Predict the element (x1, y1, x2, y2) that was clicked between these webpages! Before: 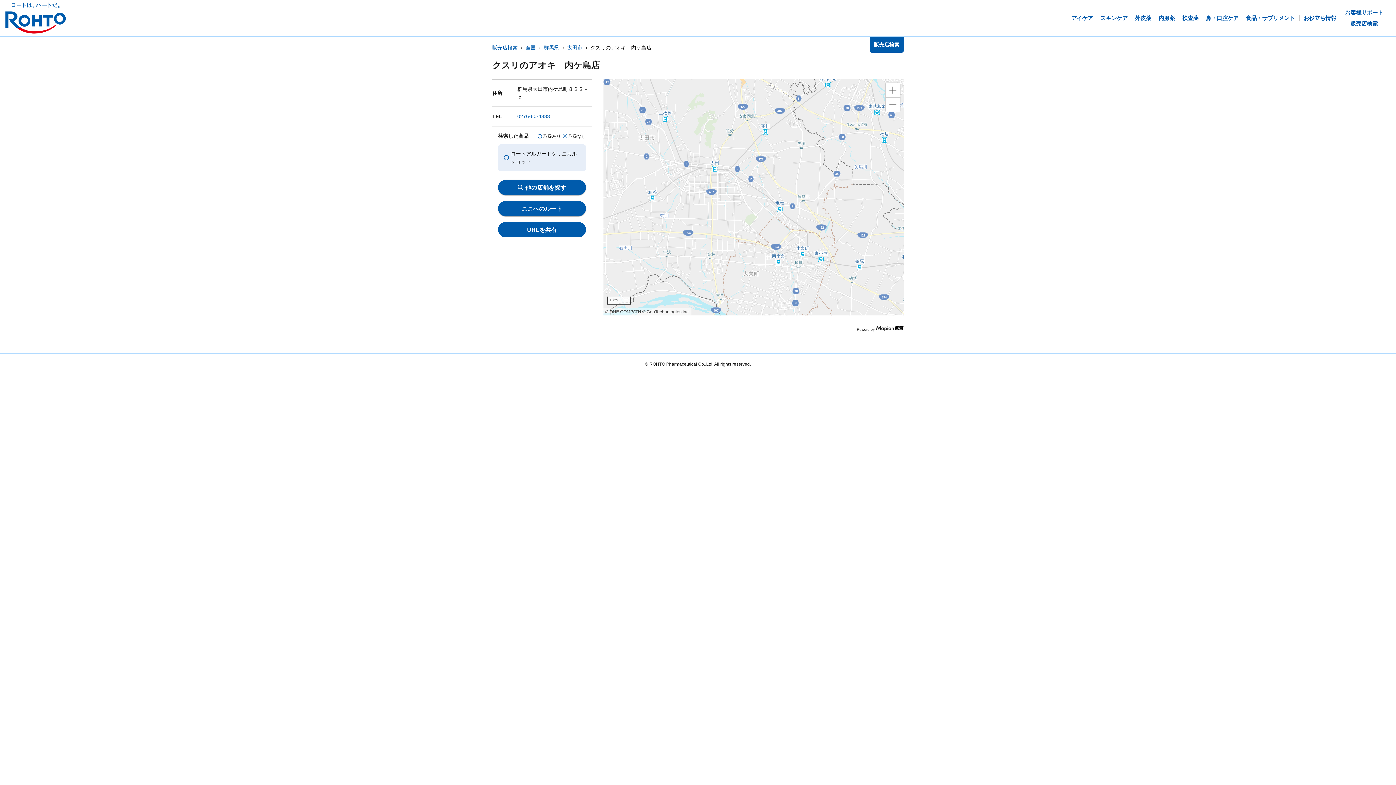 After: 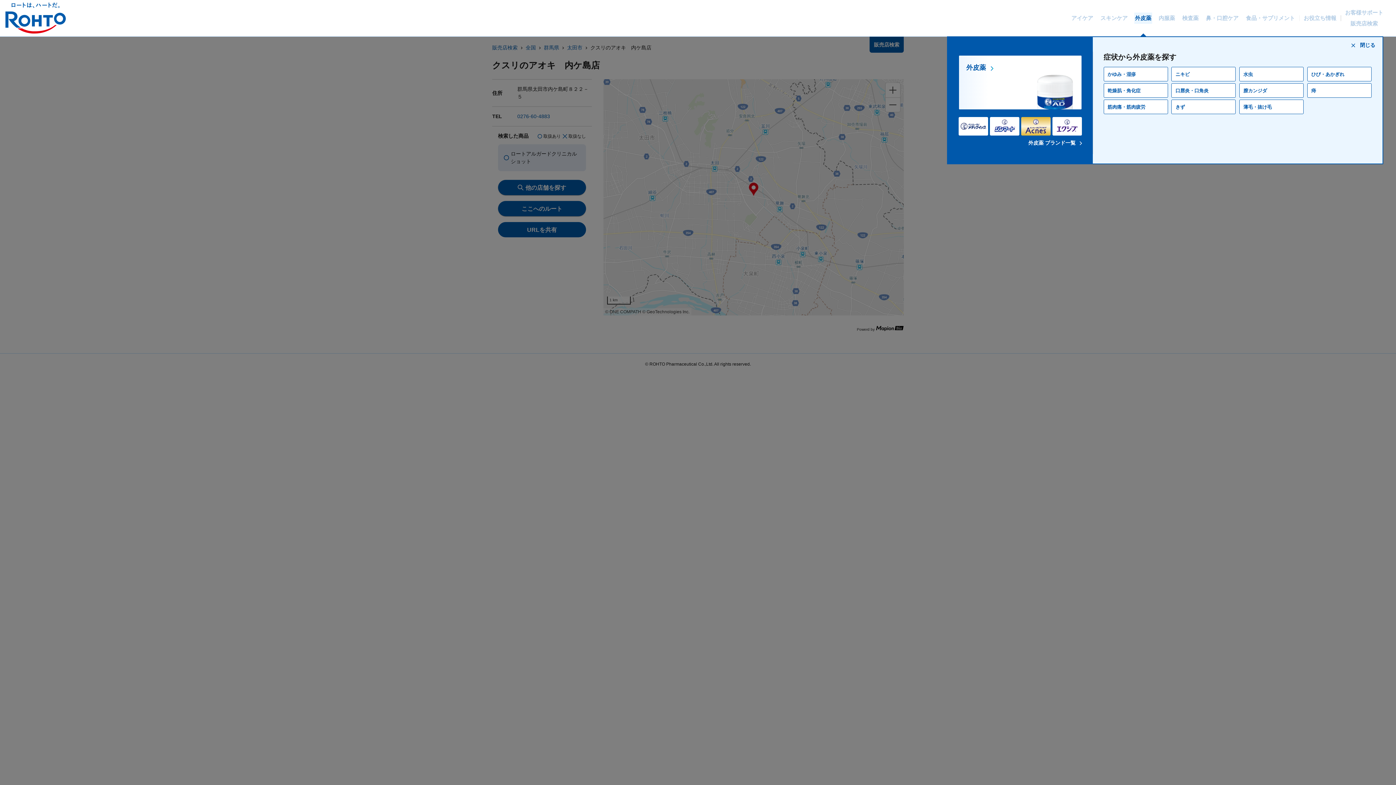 Action: bbox: (1135, 2, 1151, 34) label: 外皮薬